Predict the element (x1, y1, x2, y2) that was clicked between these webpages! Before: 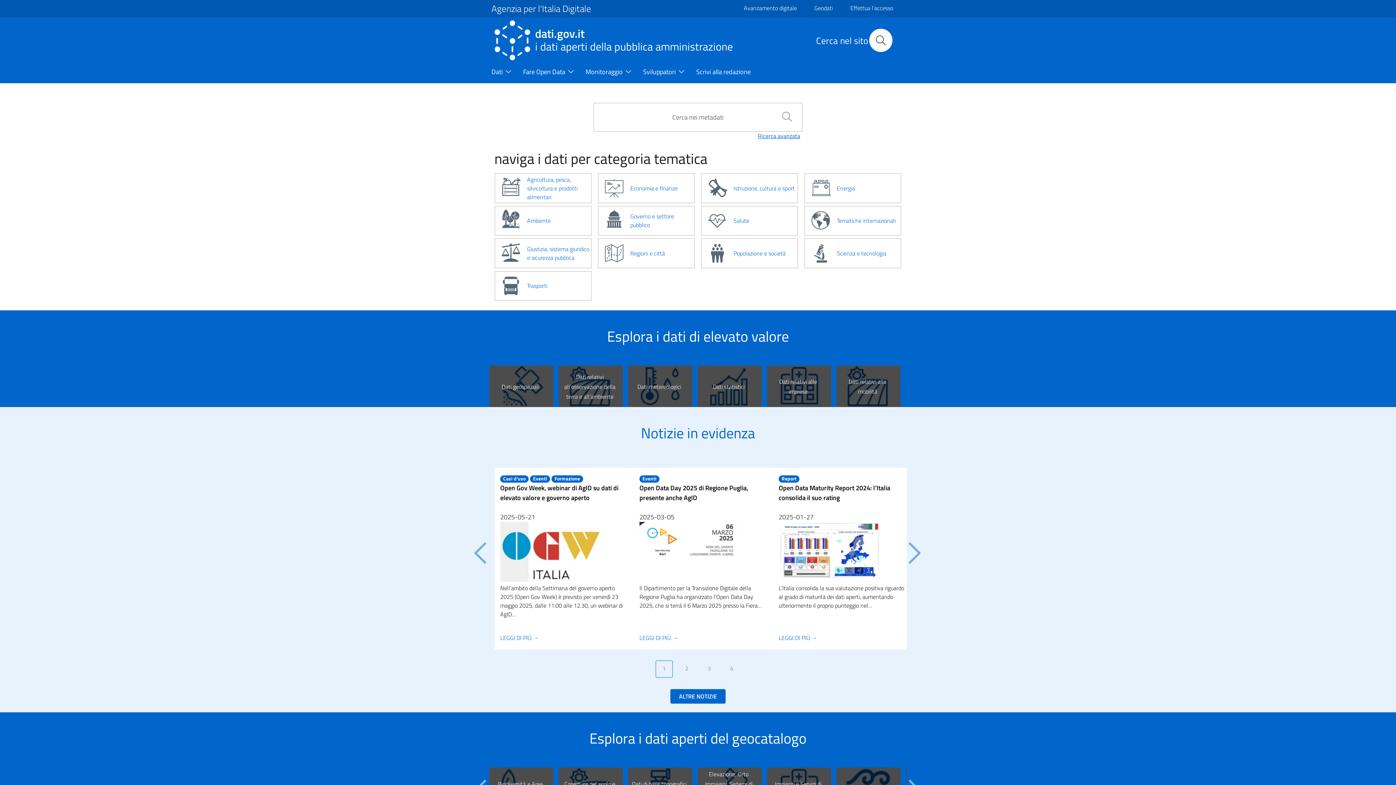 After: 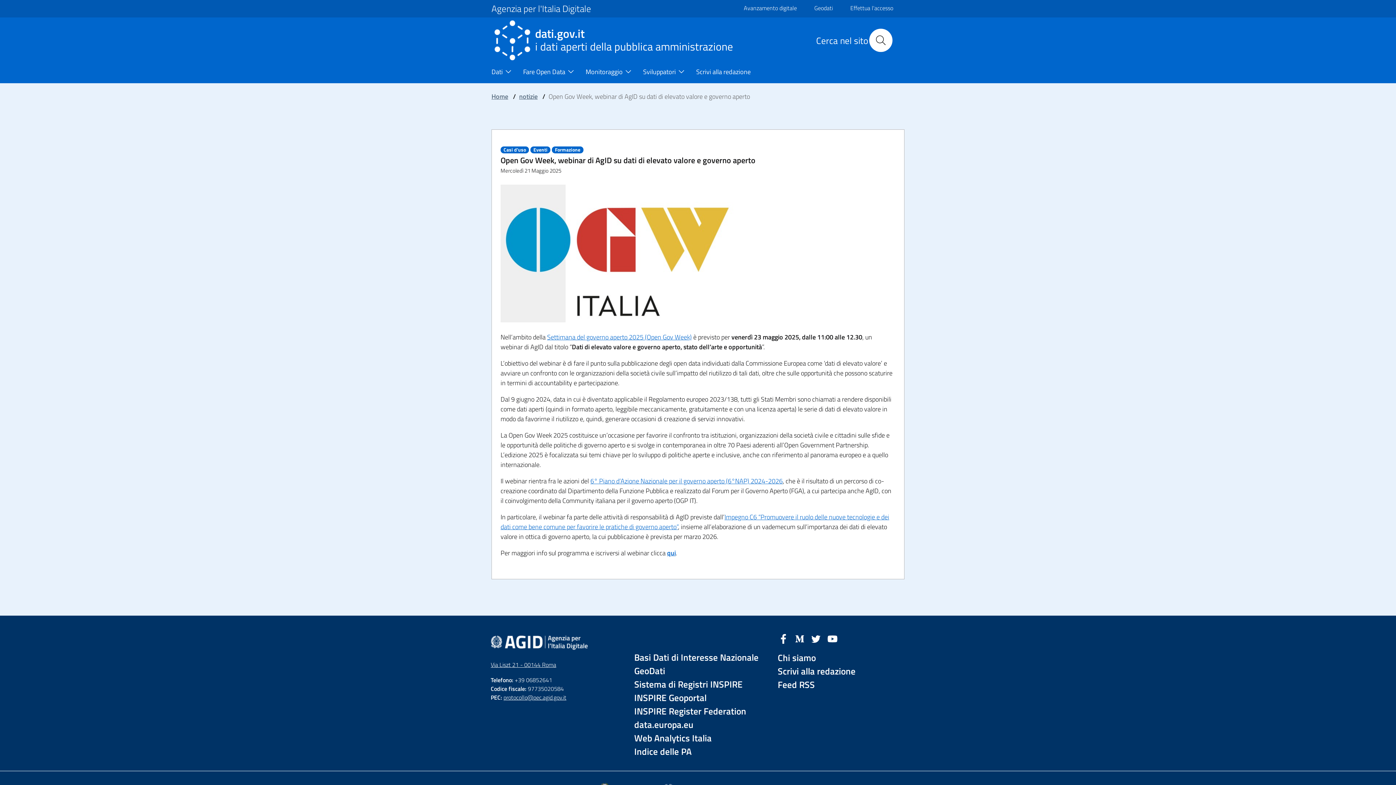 Action: label: /notizie/open-gov-week-webinar-di-agid-su-dati-di-elevato-valore-e-governo-aperto bbox: (500, 633, 538, 642)